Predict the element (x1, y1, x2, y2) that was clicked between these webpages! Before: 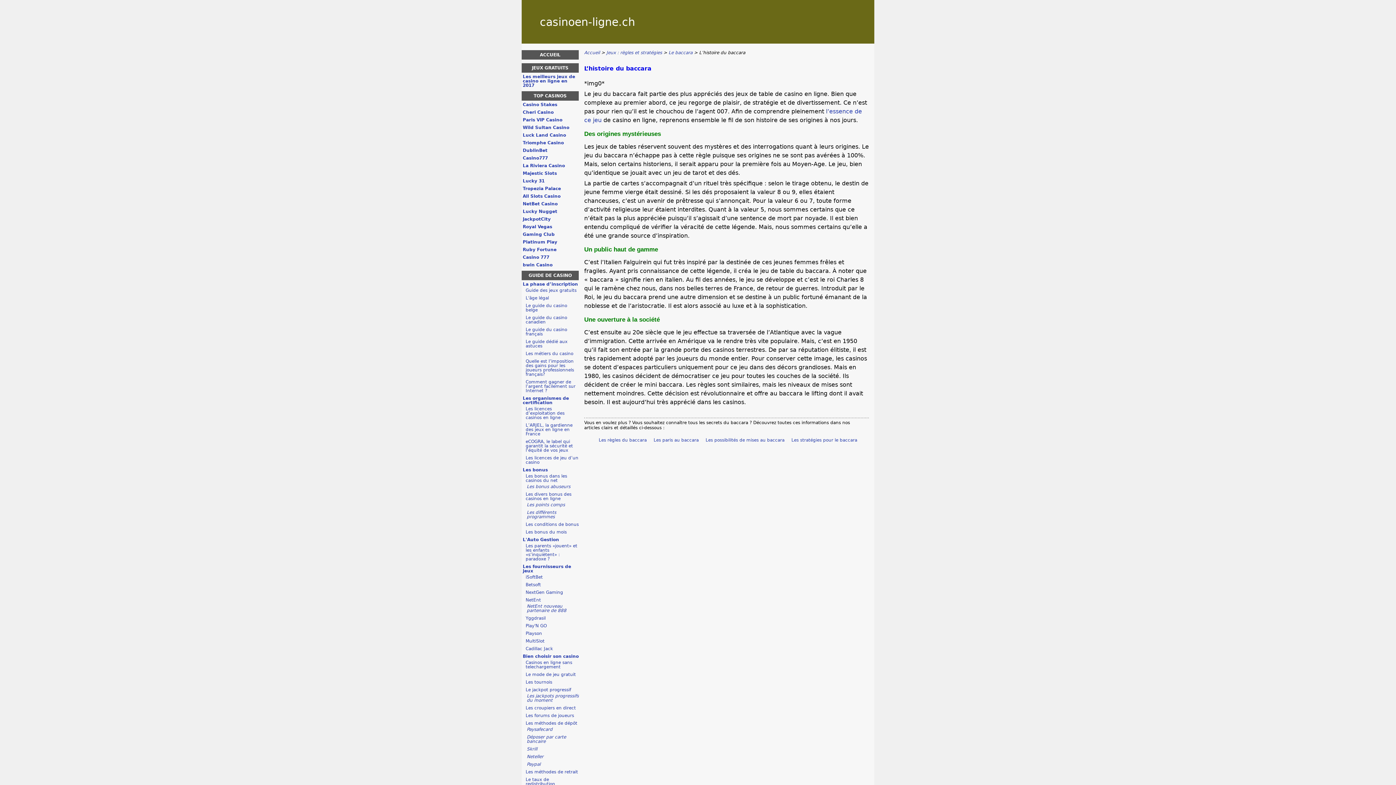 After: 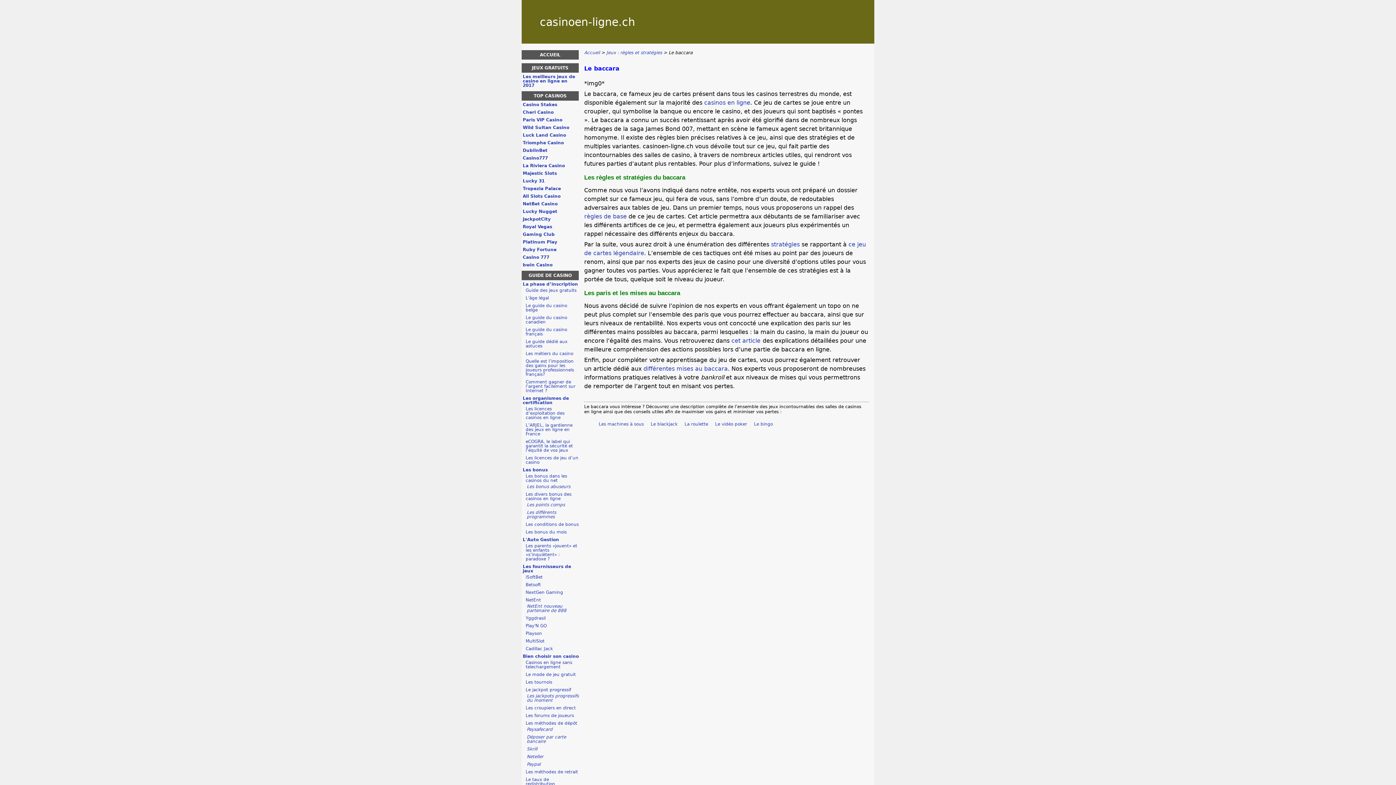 Action: label: Le baccara  bbox: (668, 50, 694, 55)